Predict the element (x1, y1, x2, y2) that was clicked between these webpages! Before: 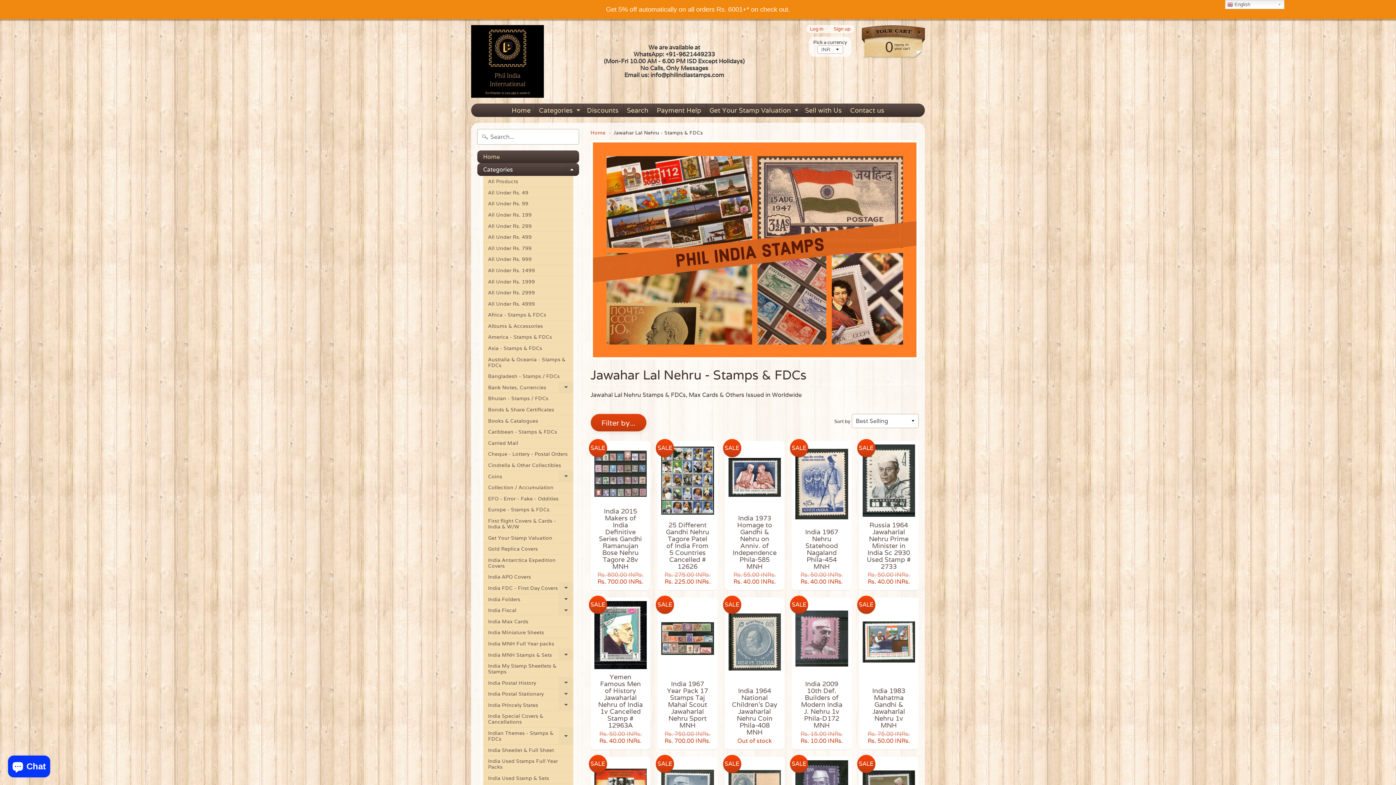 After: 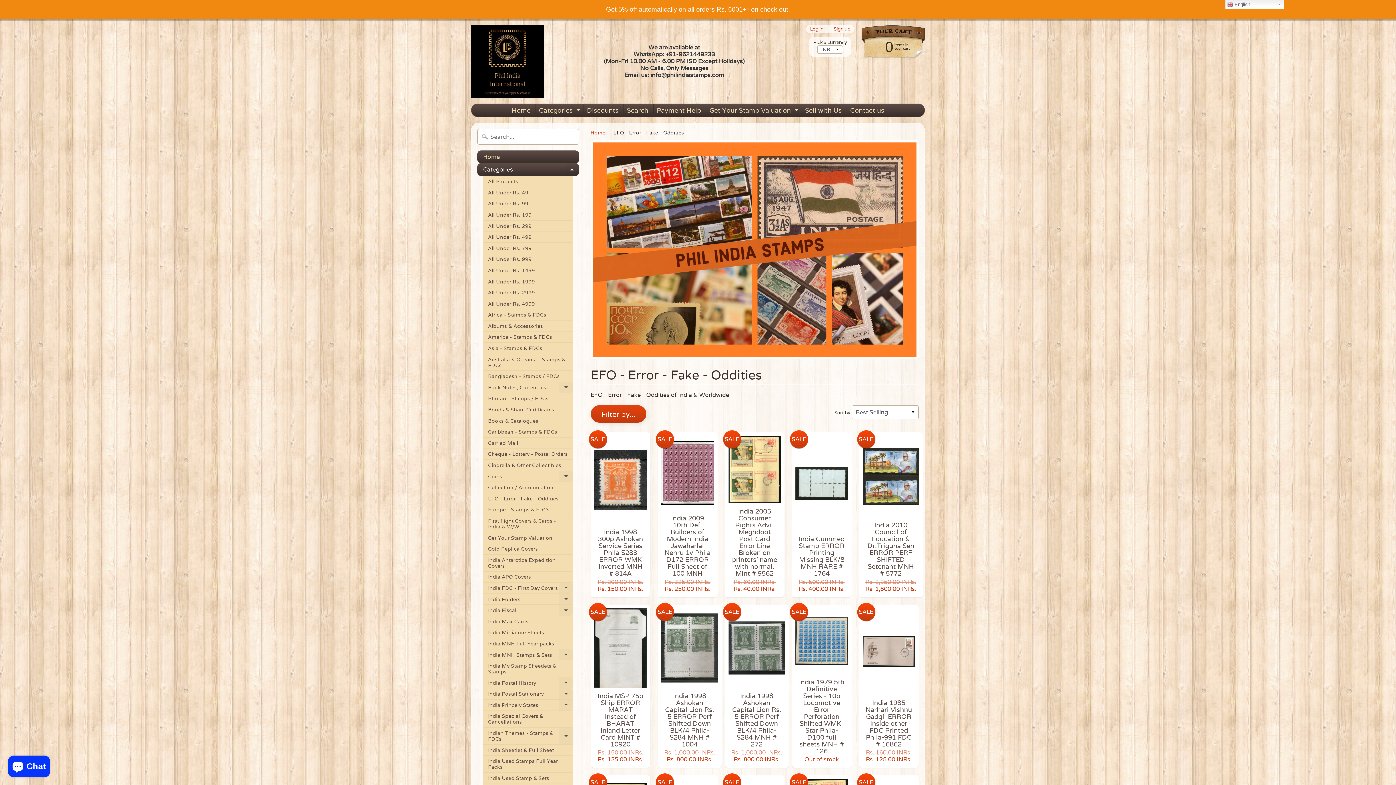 Action: label: EFO - Error - Fake - Oddities bbox: (483, 493, 573, 504)